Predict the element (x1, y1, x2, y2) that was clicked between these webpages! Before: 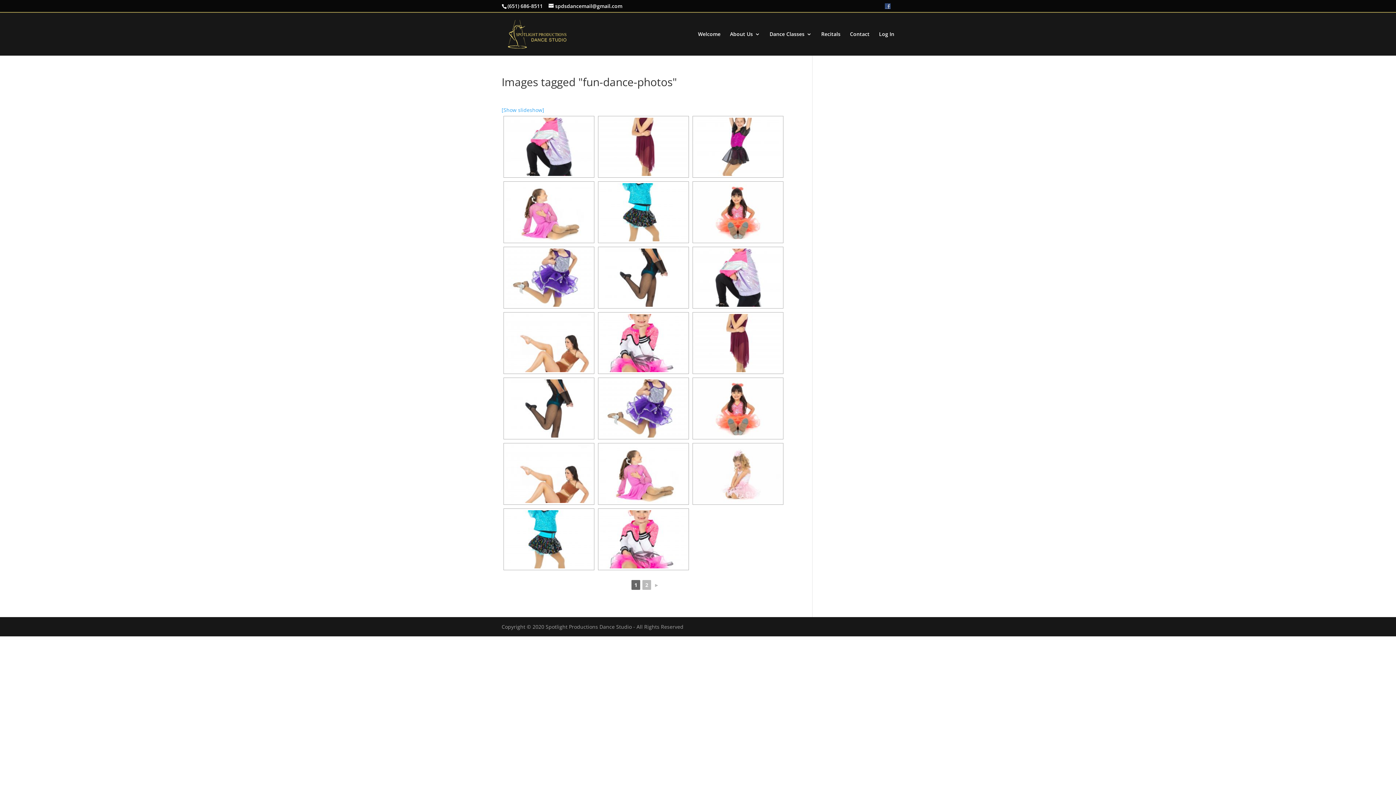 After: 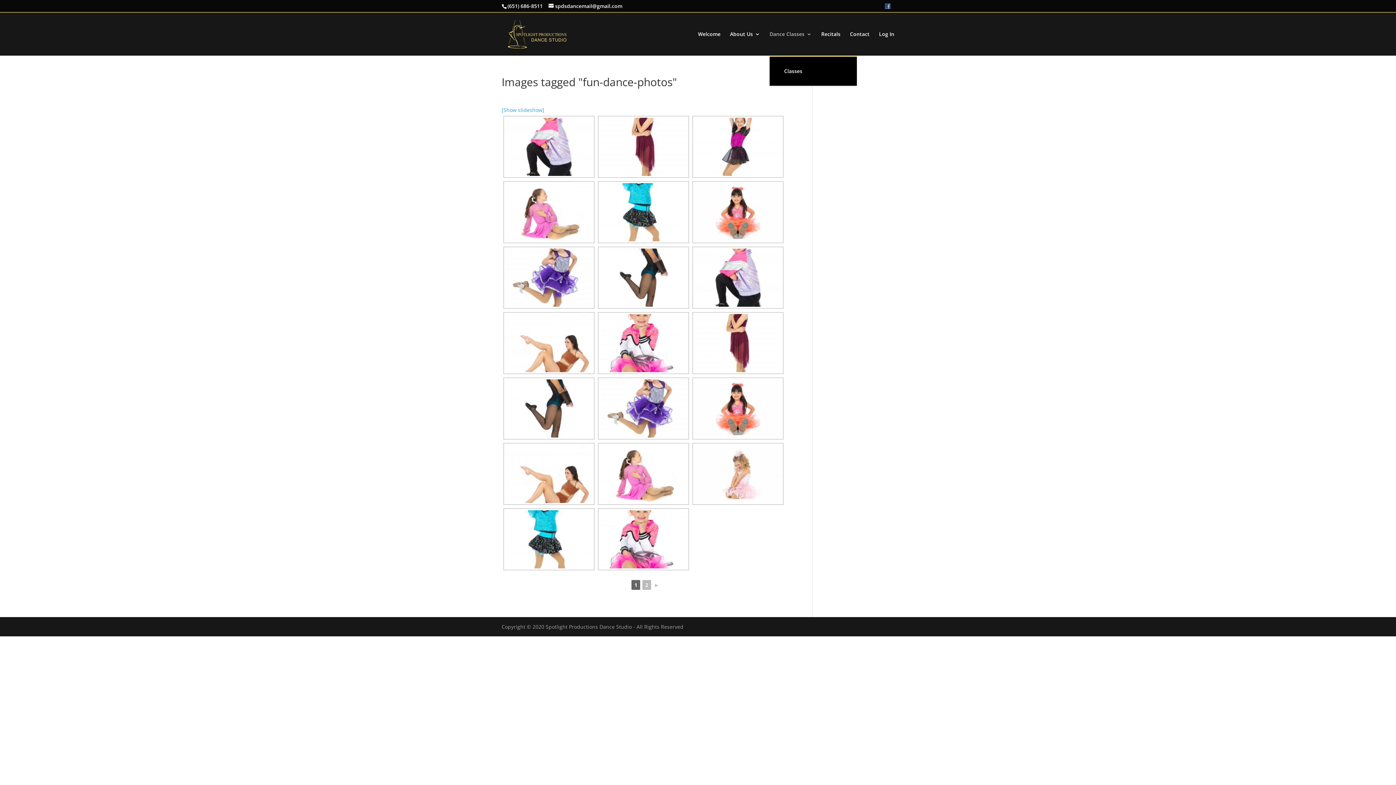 Action: bbox: (769, 31, 812, 55) label: Dance Classes